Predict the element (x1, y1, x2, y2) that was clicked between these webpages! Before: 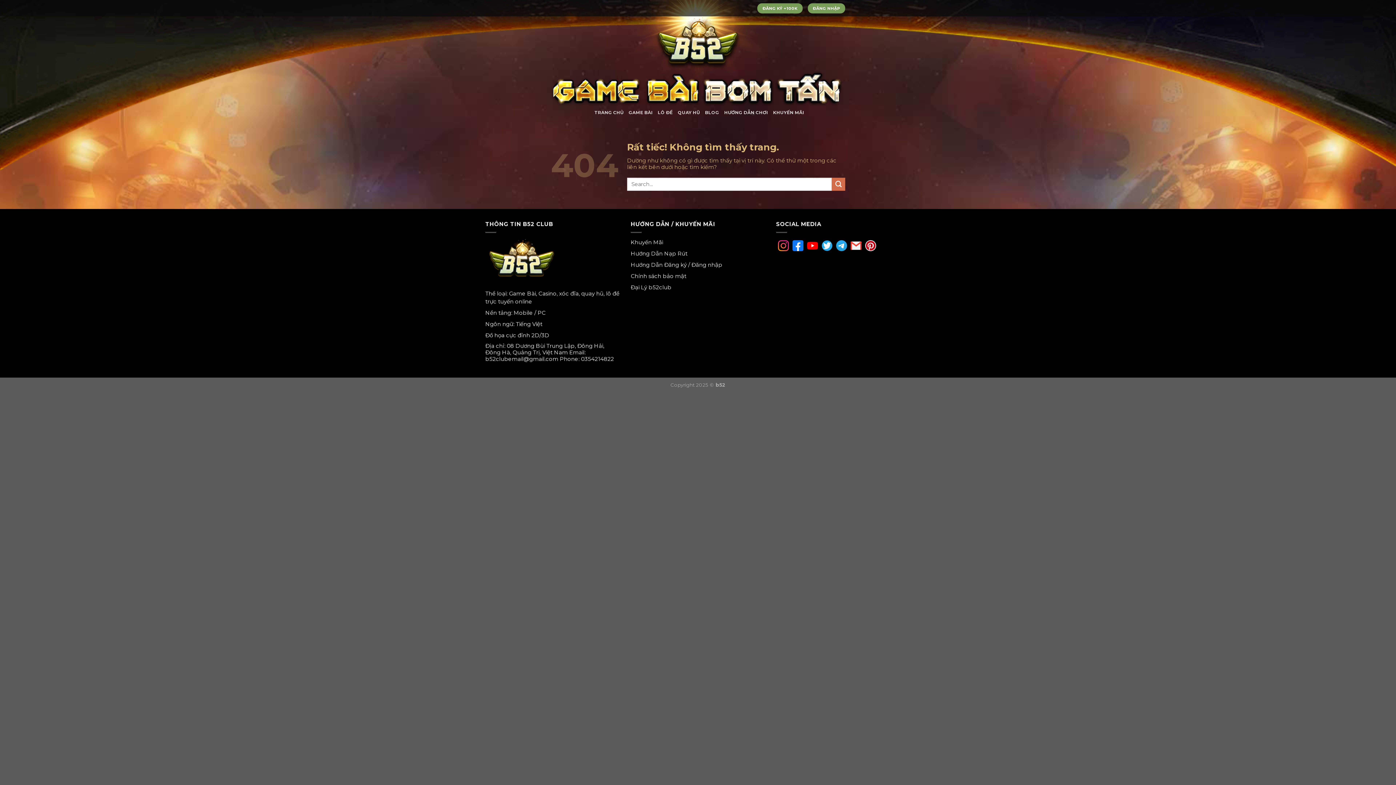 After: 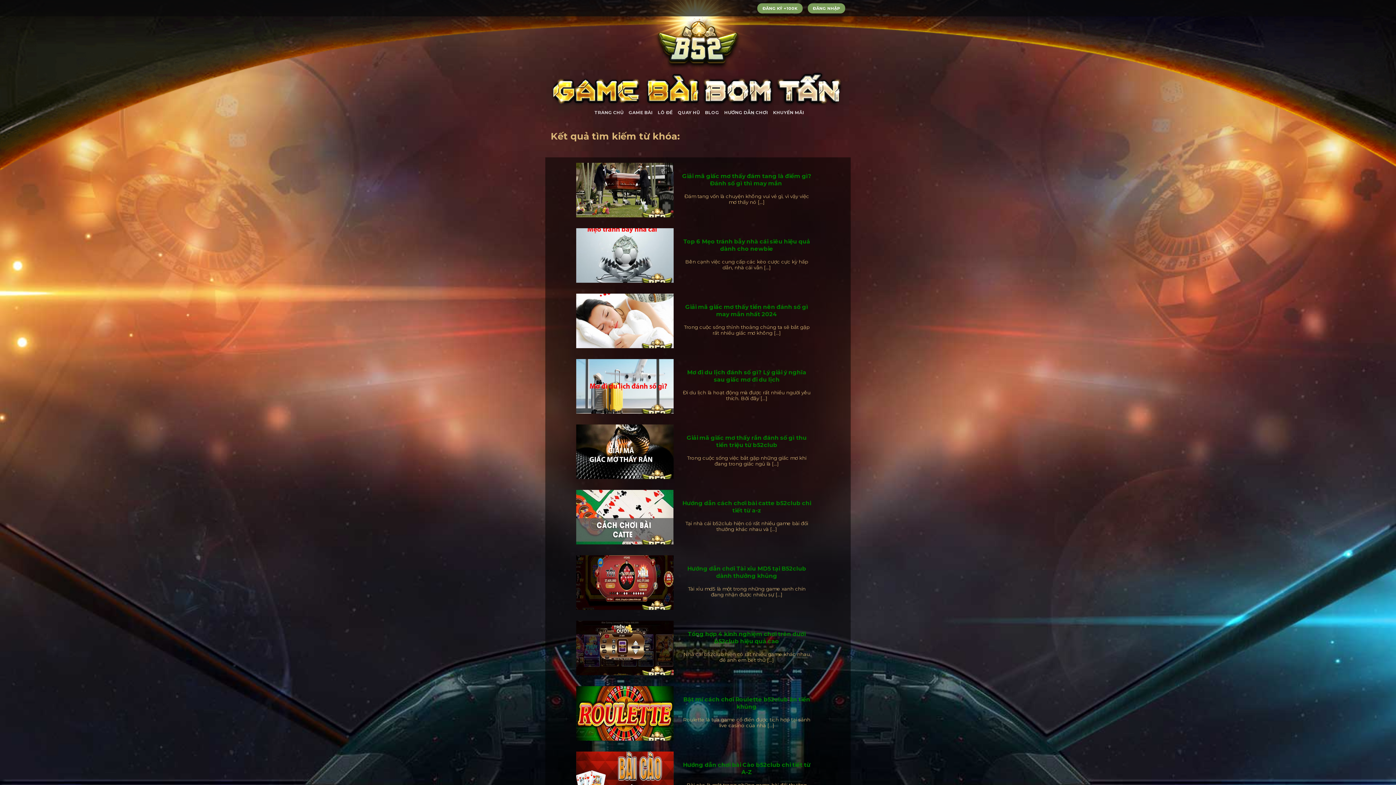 Action: label: Gửi bbox: (832, 177, 845, 190)